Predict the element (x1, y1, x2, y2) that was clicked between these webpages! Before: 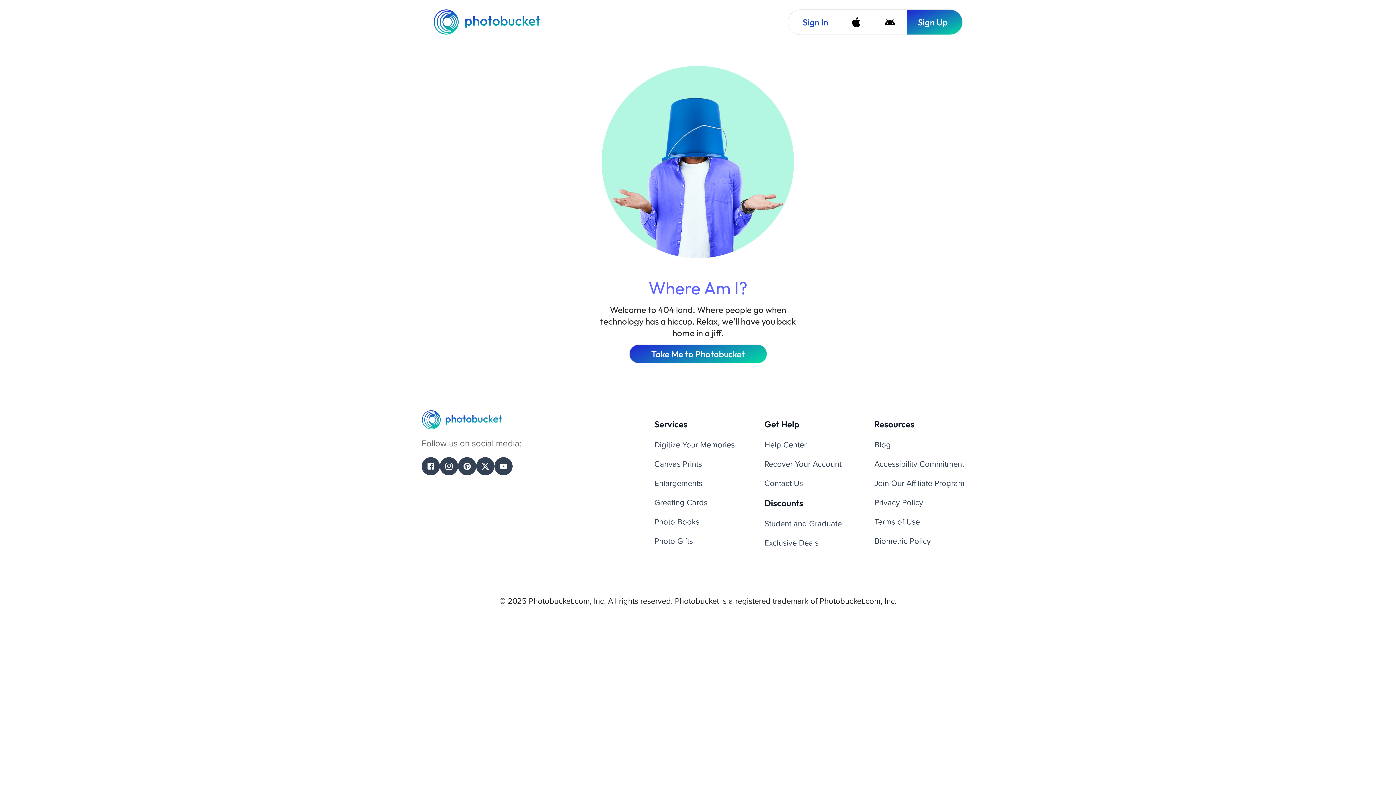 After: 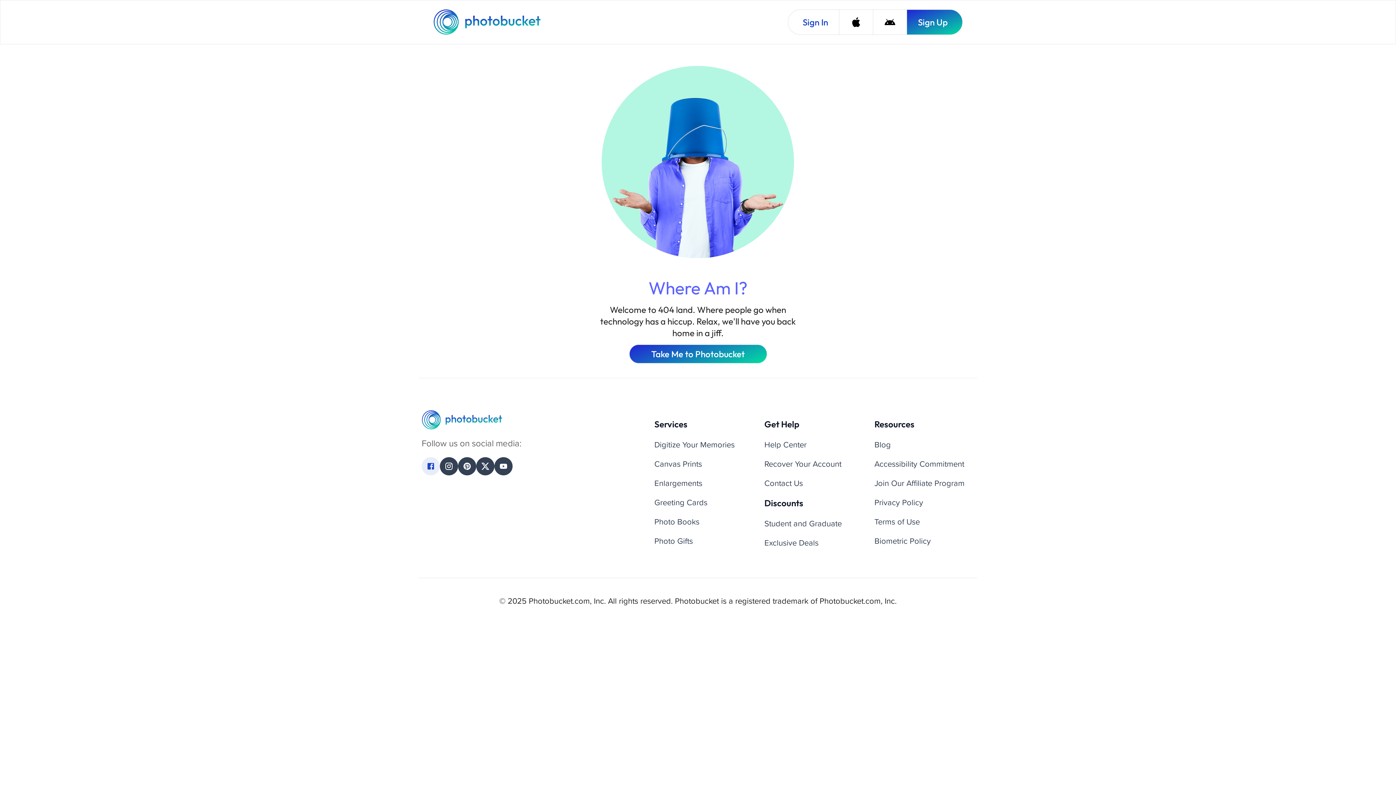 Action: label: Facebook bbox: (421, 457, 440, 475)